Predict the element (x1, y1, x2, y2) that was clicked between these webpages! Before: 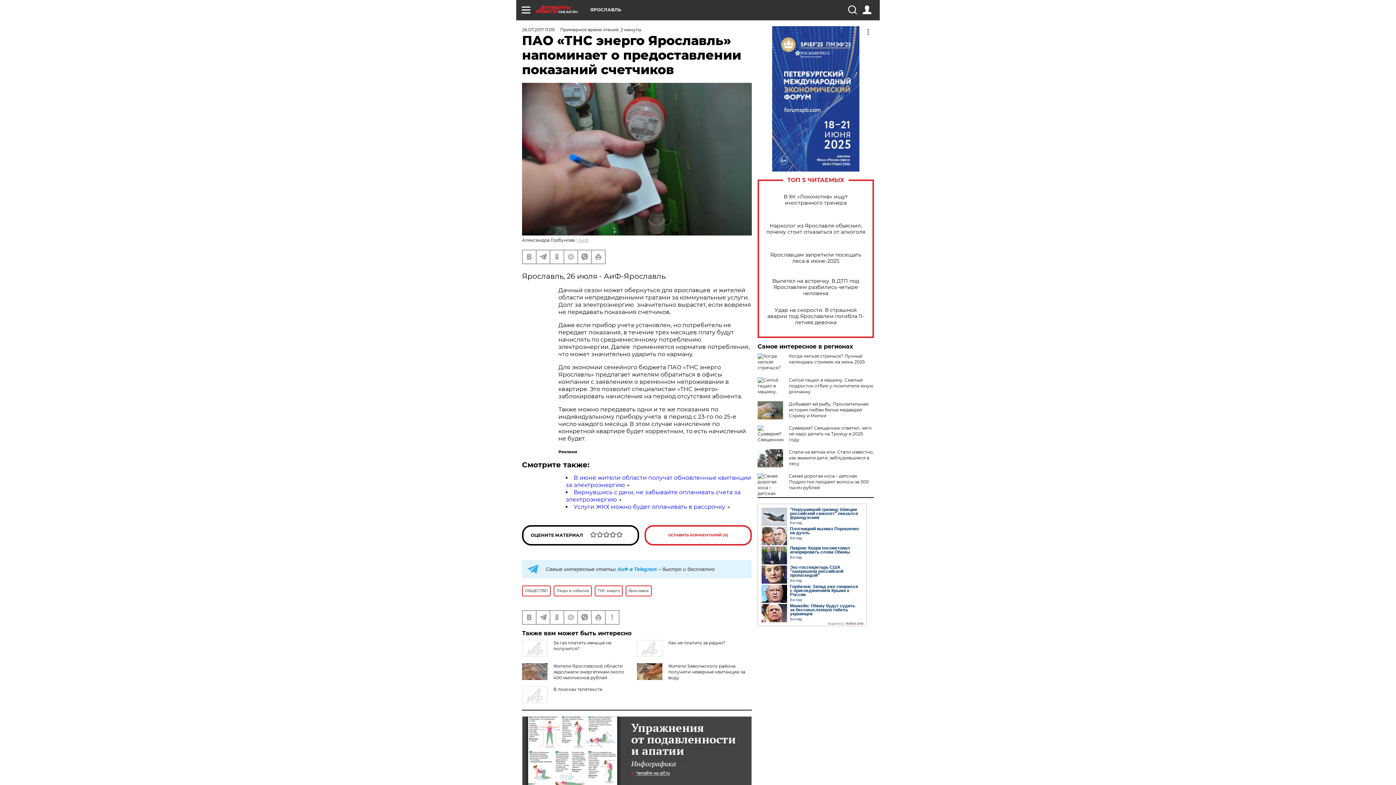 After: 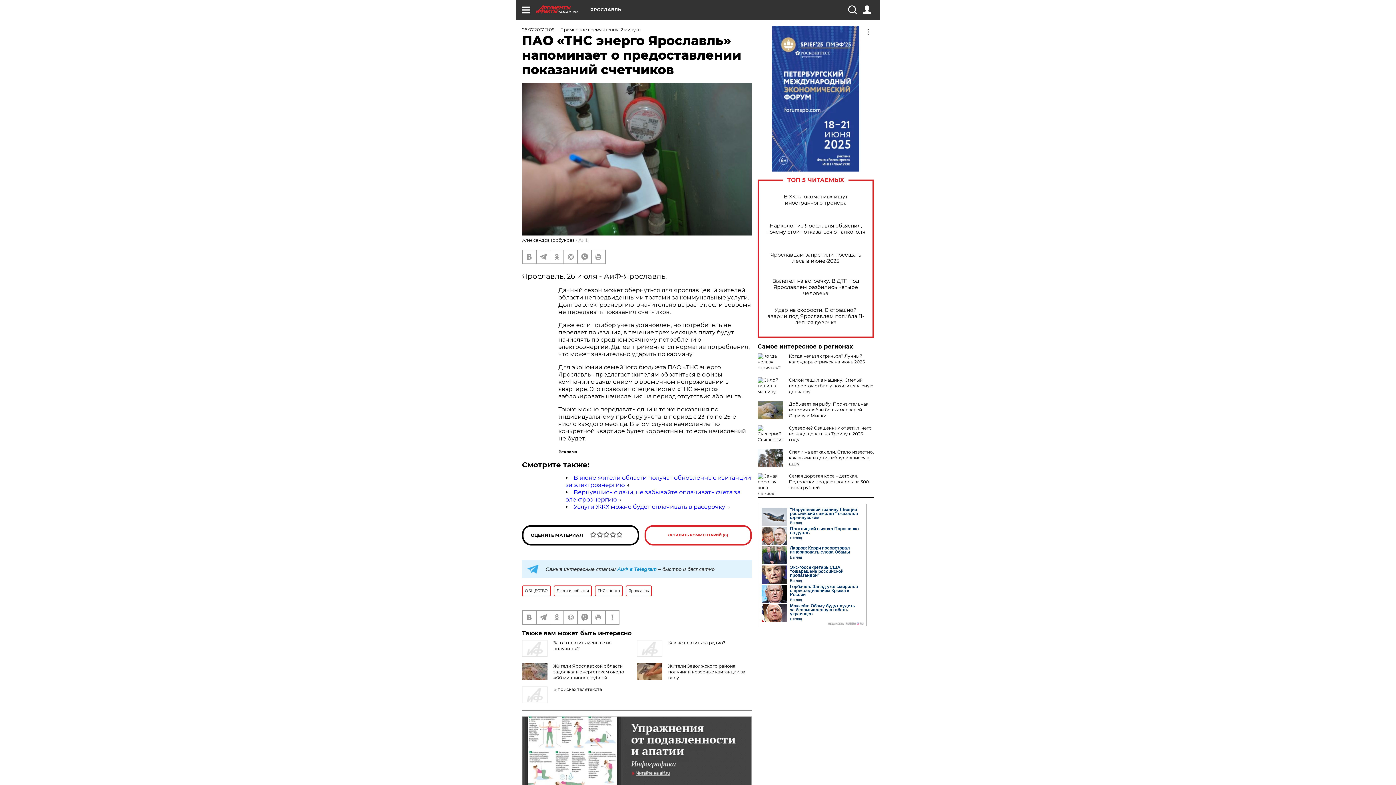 Action: label: Спали на ветках ели. Стало известно, как выжили дети, заблудившиеся в лесу bbox: (789, 449, 874, 466)